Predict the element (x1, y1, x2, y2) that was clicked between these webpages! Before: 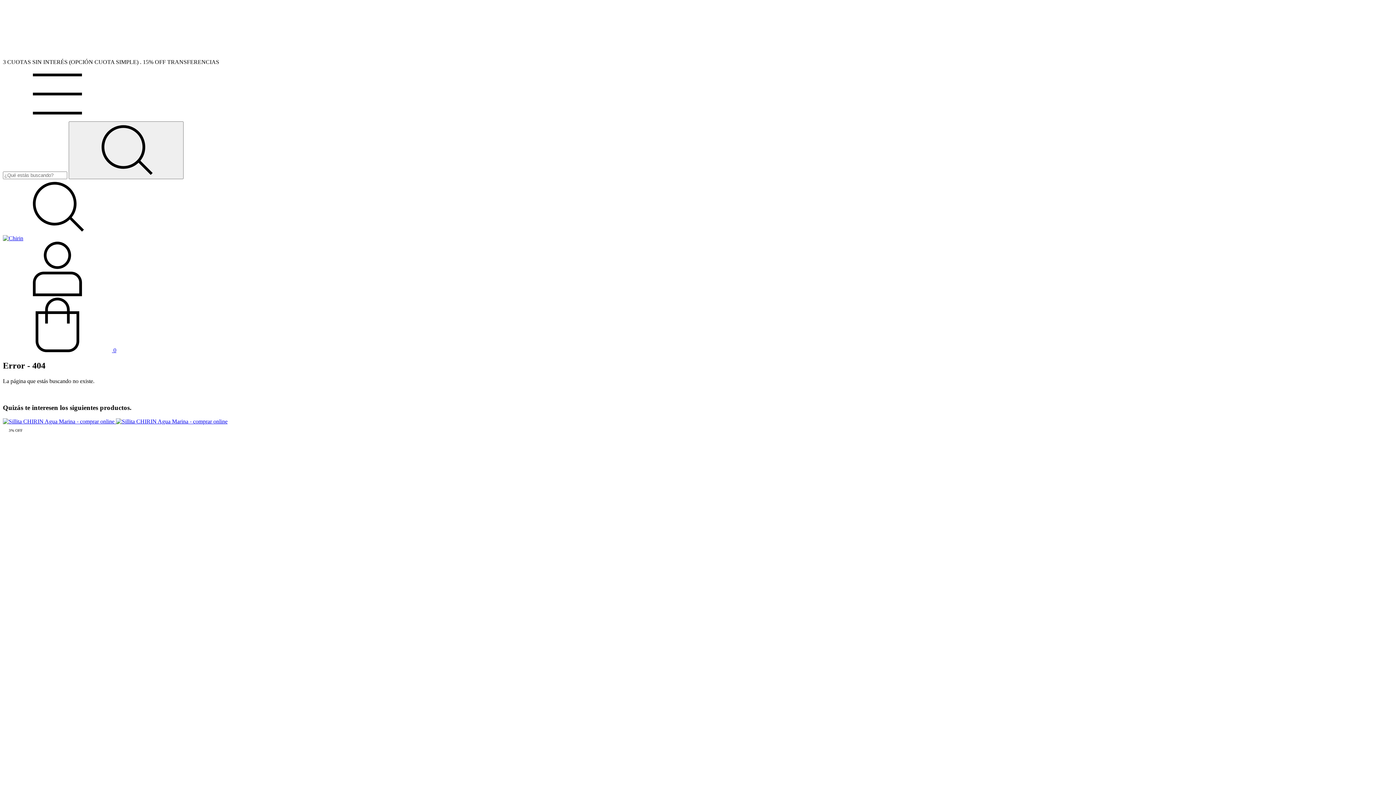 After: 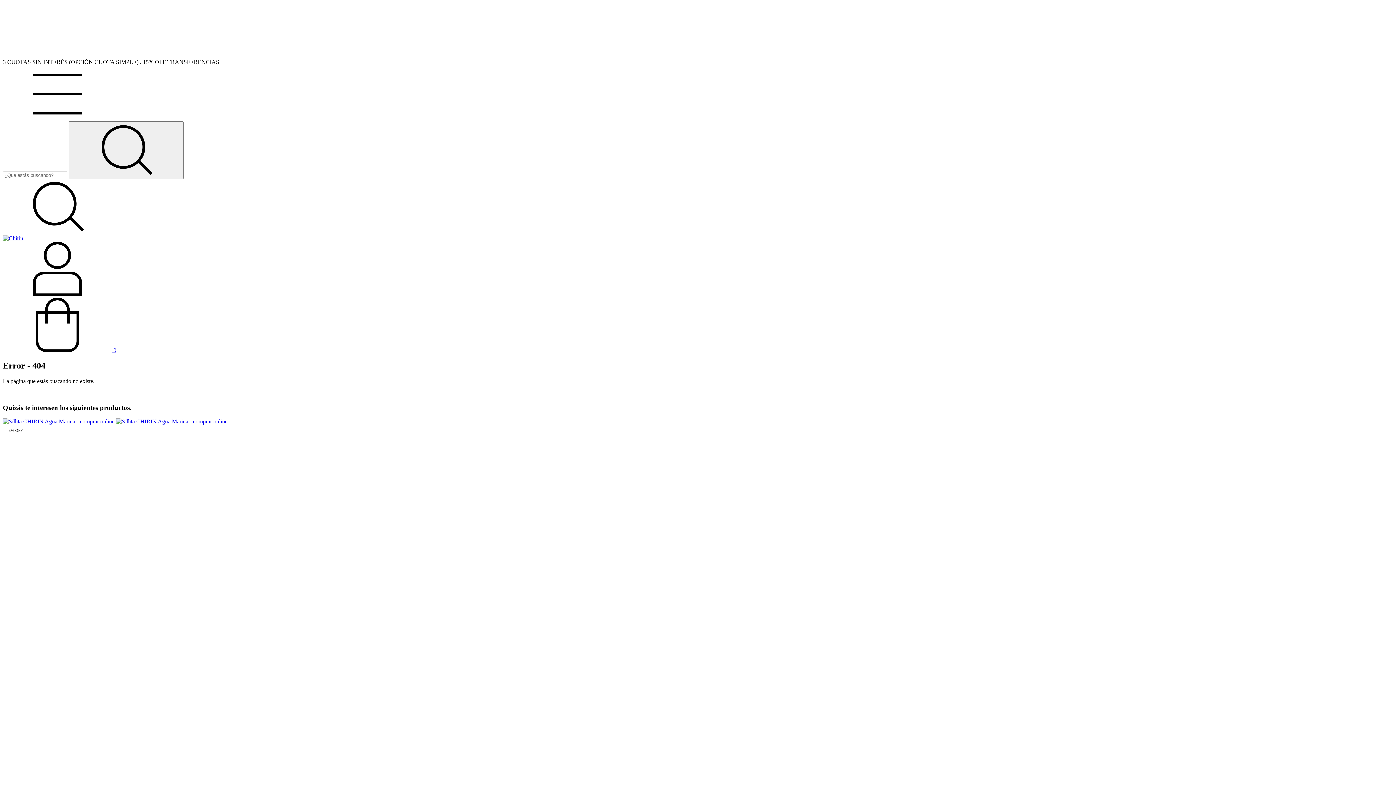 Action: label:  0 bbox: (2, 347, 116, 353)